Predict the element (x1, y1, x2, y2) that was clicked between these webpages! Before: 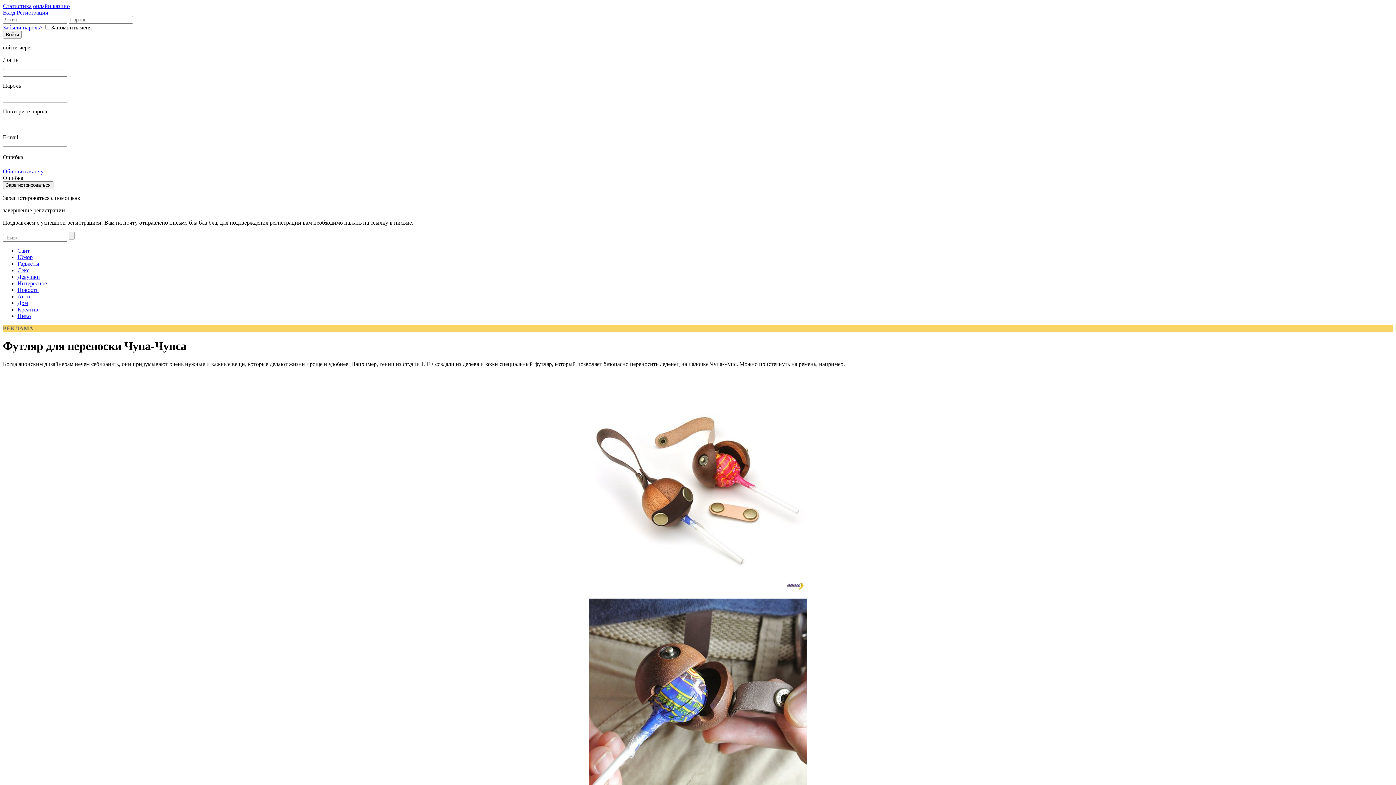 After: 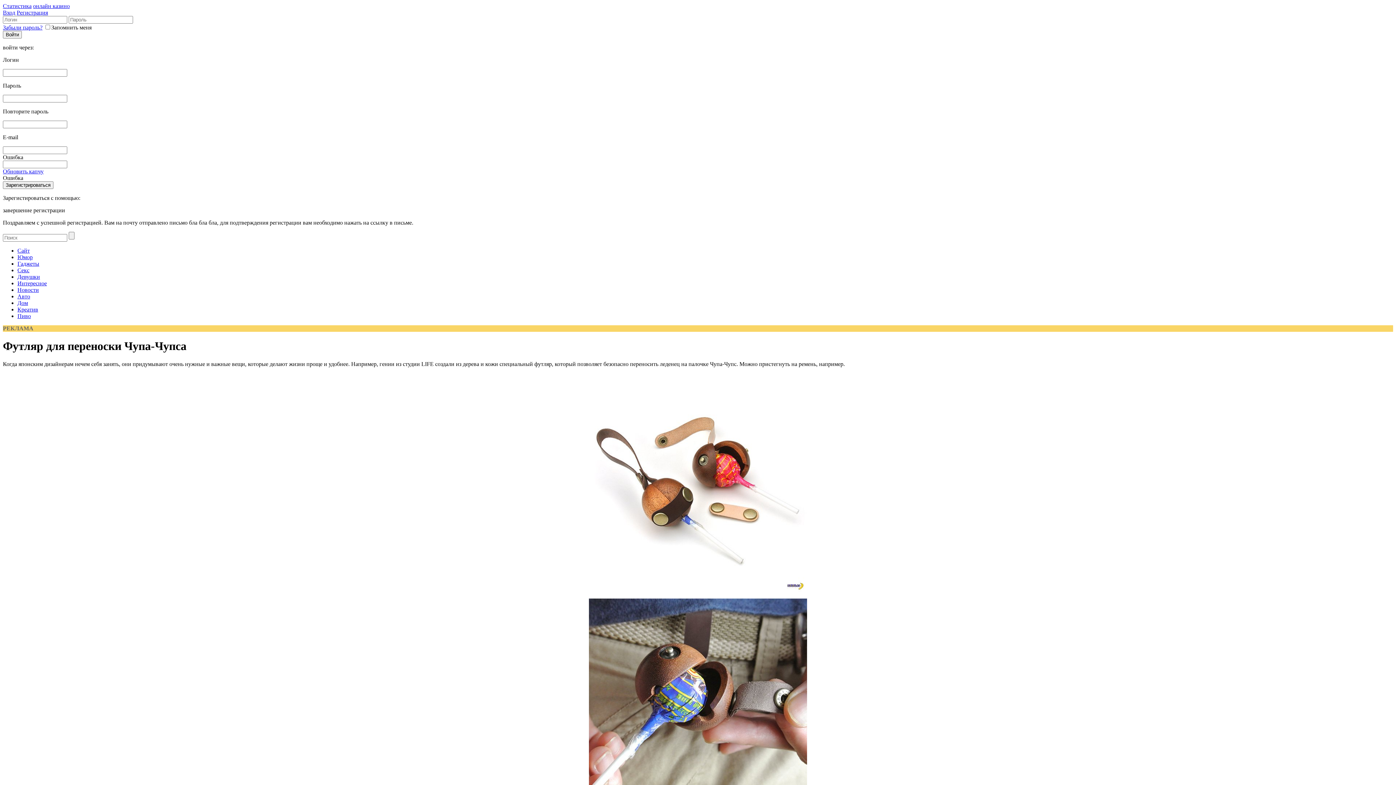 Action: label: Вход bbox: (2, 9, 15, 15)